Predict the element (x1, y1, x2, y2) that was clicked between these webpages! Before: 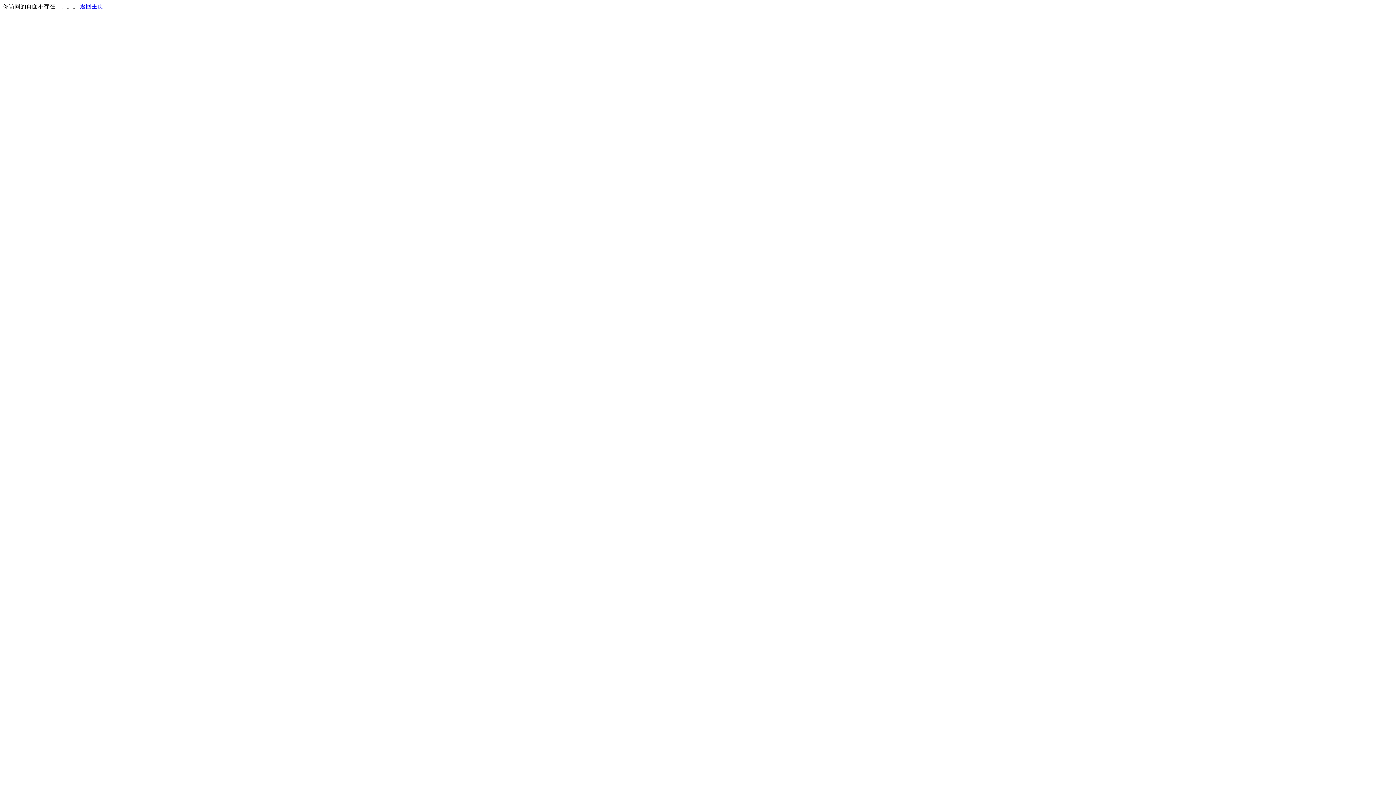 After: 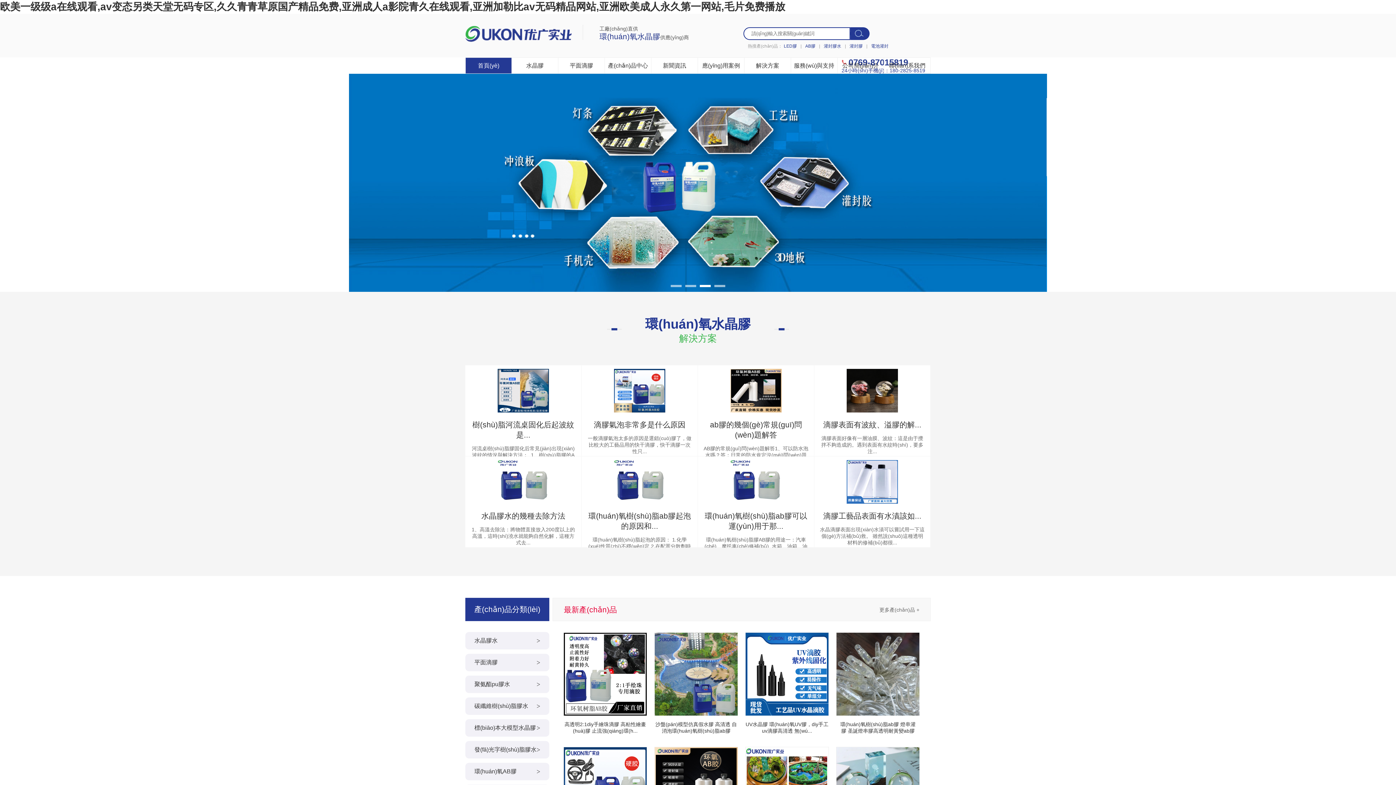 Action: bbox: (80, 3, 103, 9) label: 返回主页